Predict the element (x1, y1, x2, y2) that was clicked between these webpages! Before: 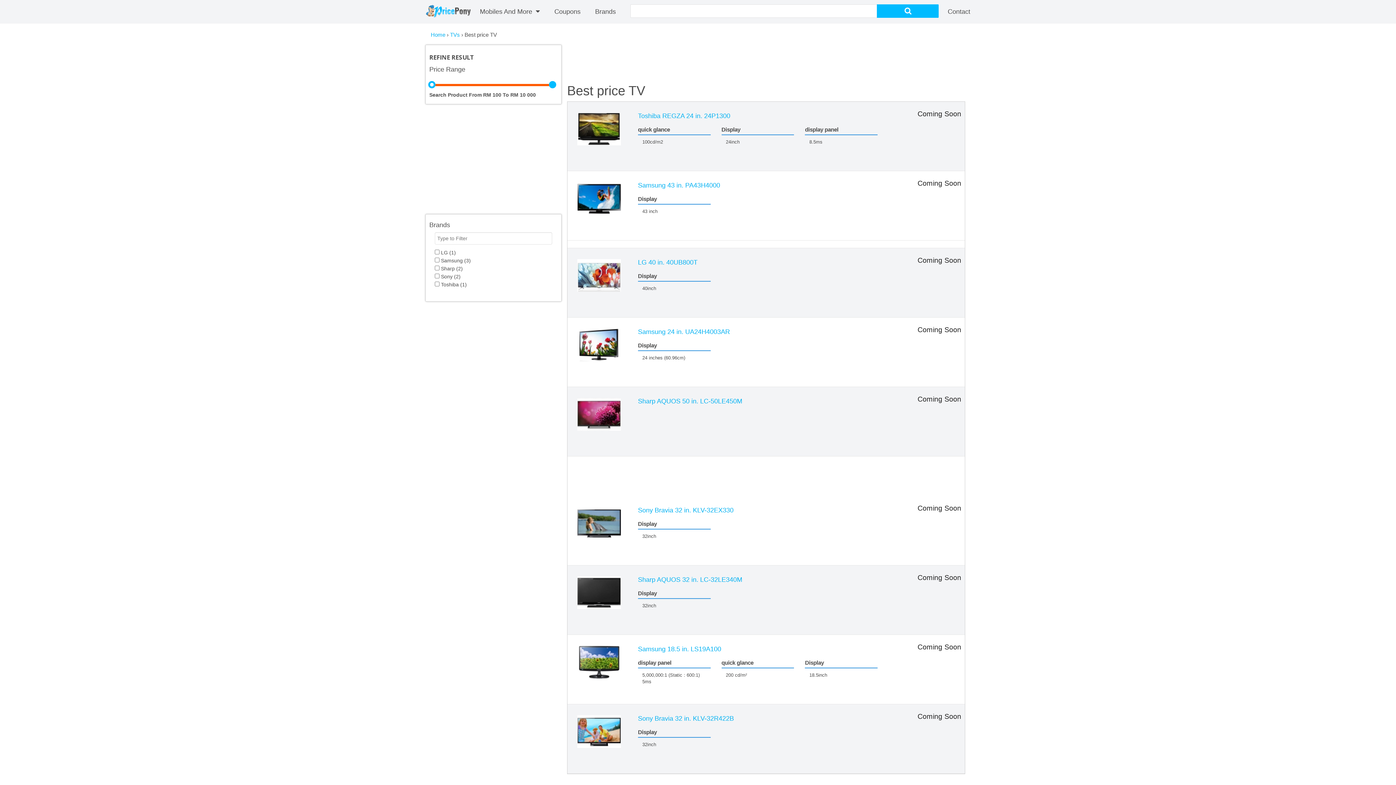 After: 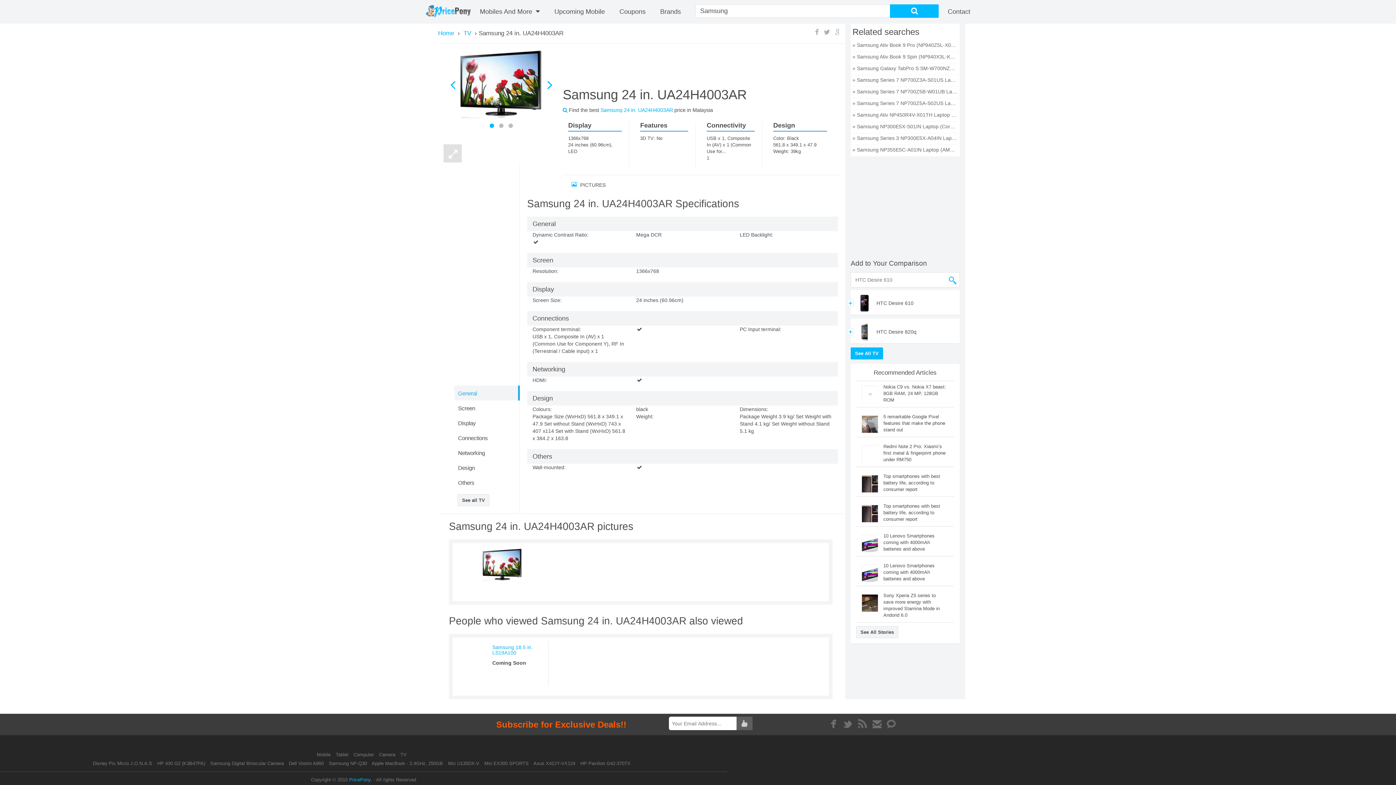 Action: label: Samsung 24 in. UA24H4003AR bbox: (638, 328, 822, 335)